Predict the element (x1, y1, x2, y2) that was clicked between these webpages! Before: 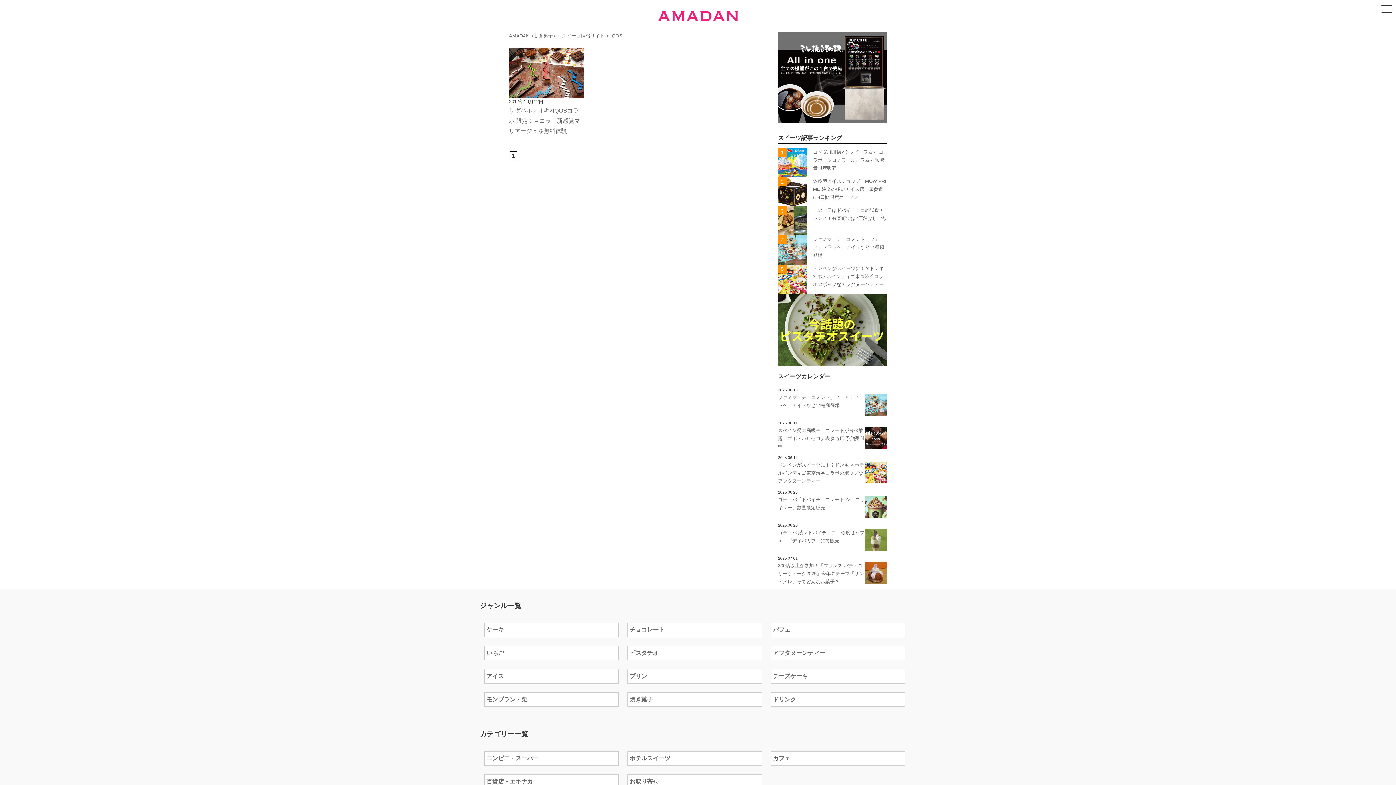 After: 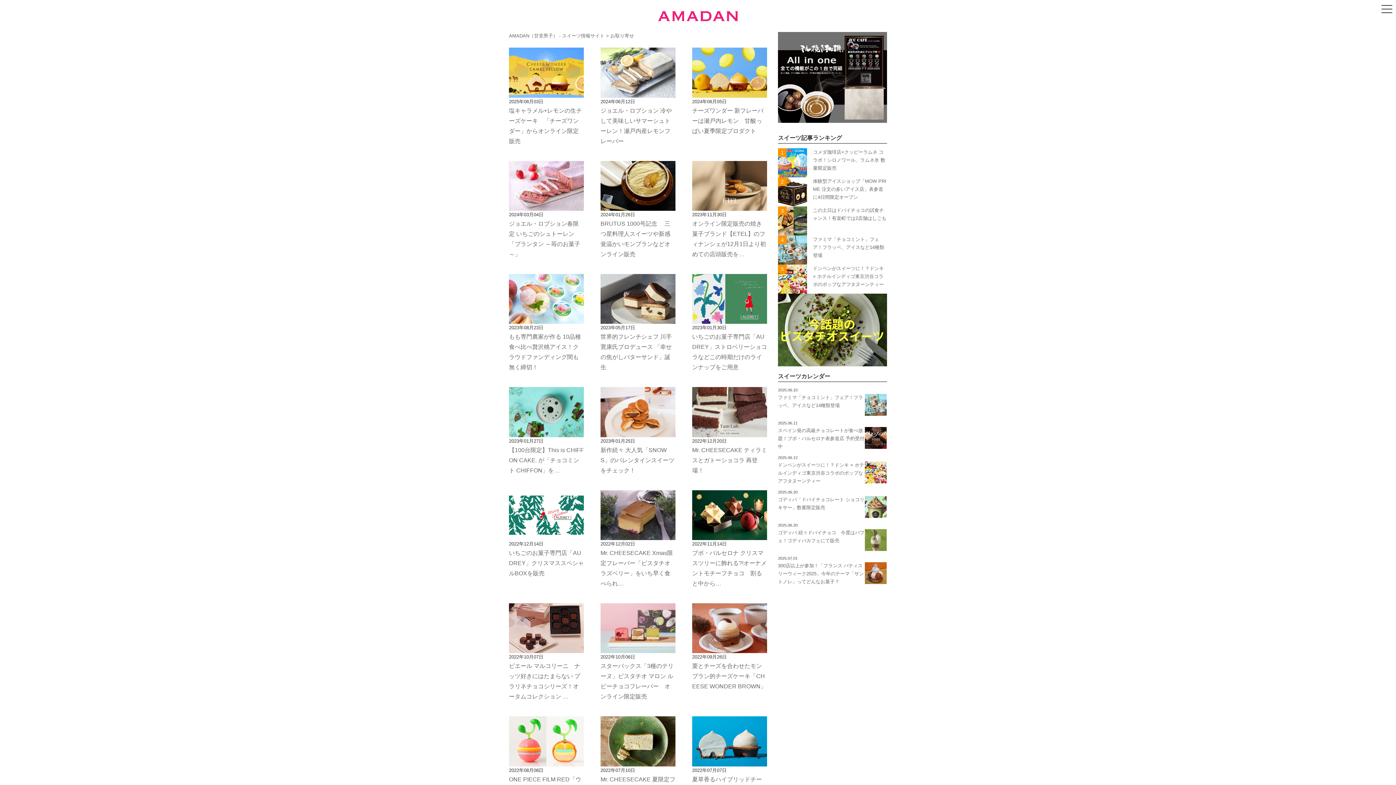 Action: bbox: (629, 776, 760, 787) label: お取り寄せ